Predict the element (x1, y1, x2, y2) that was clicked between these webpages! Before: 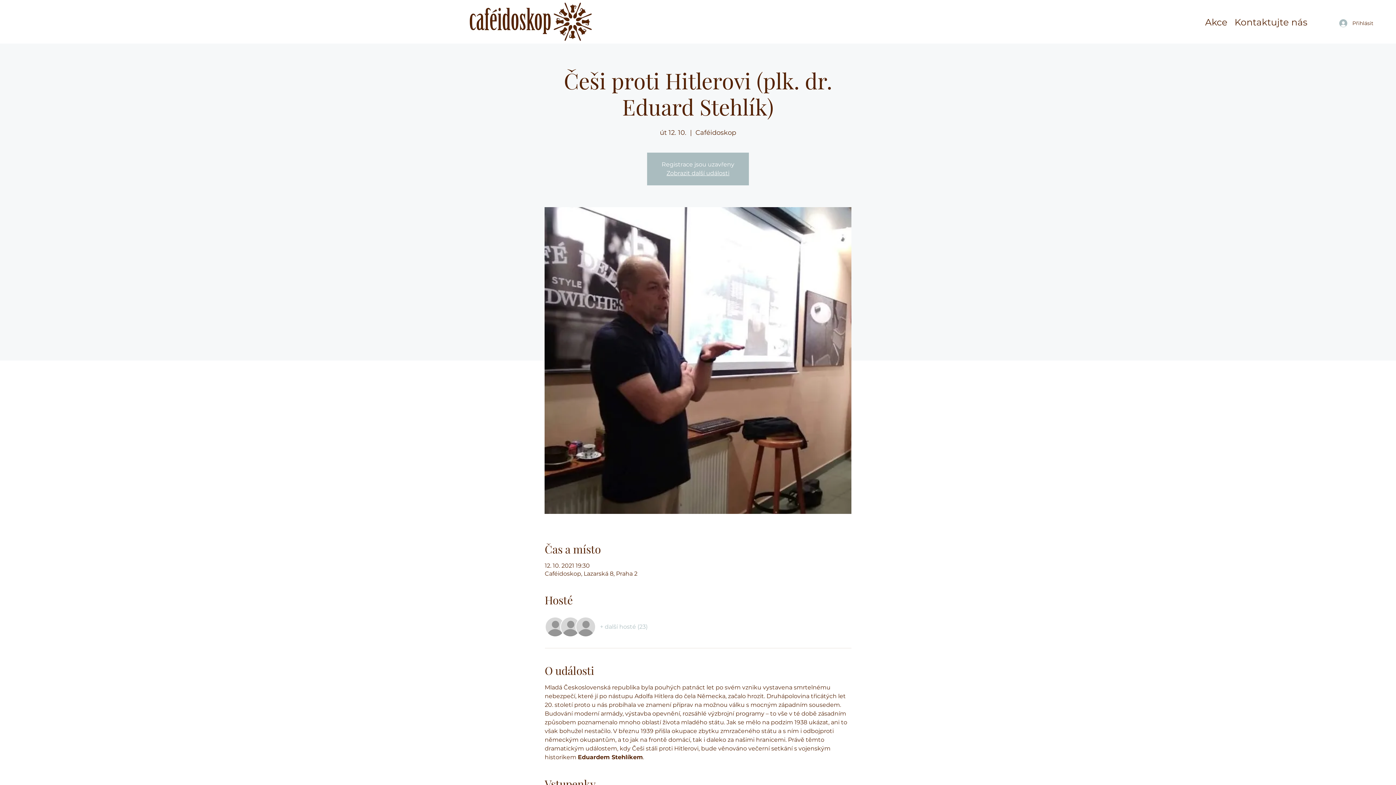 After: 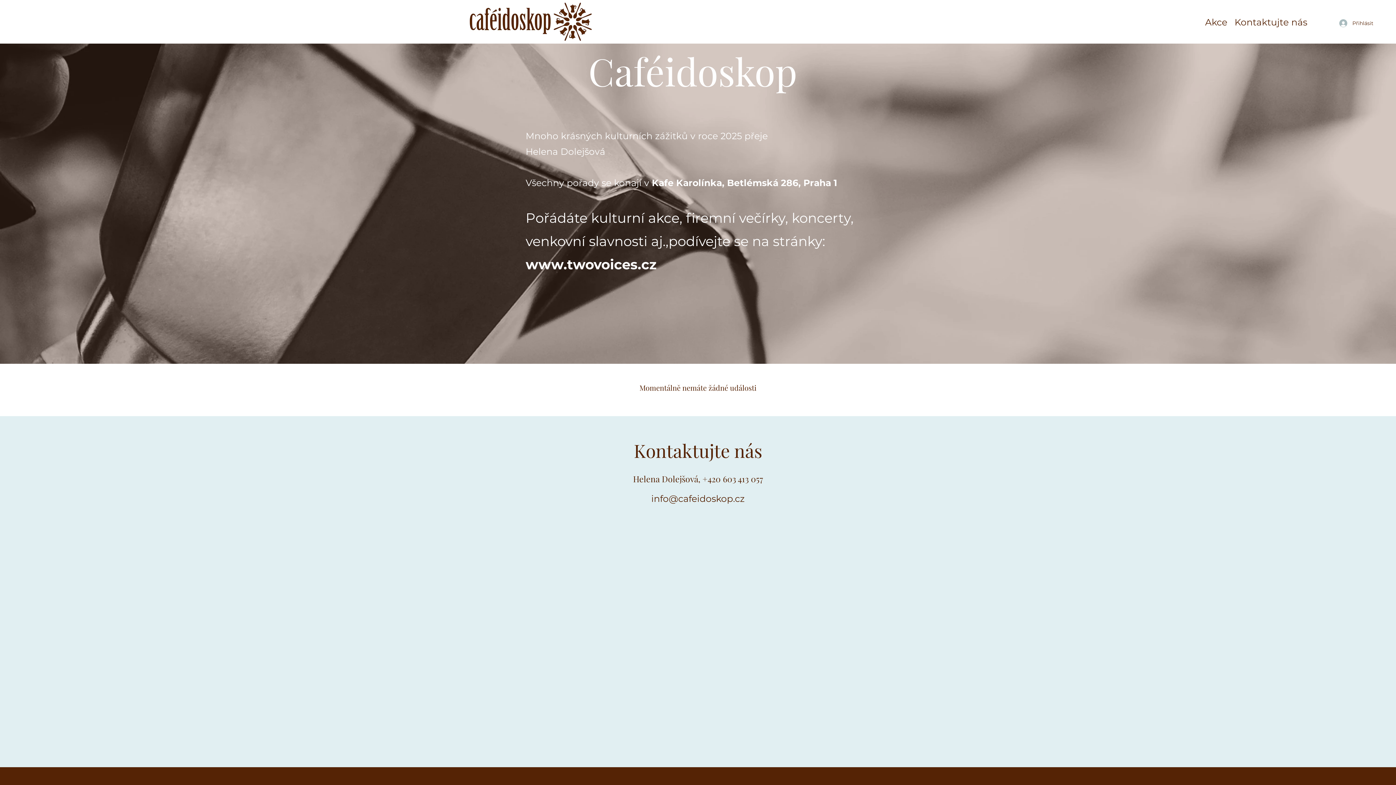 Action: label: Zobrazit další události bbox: (666, 169, 729, 176)